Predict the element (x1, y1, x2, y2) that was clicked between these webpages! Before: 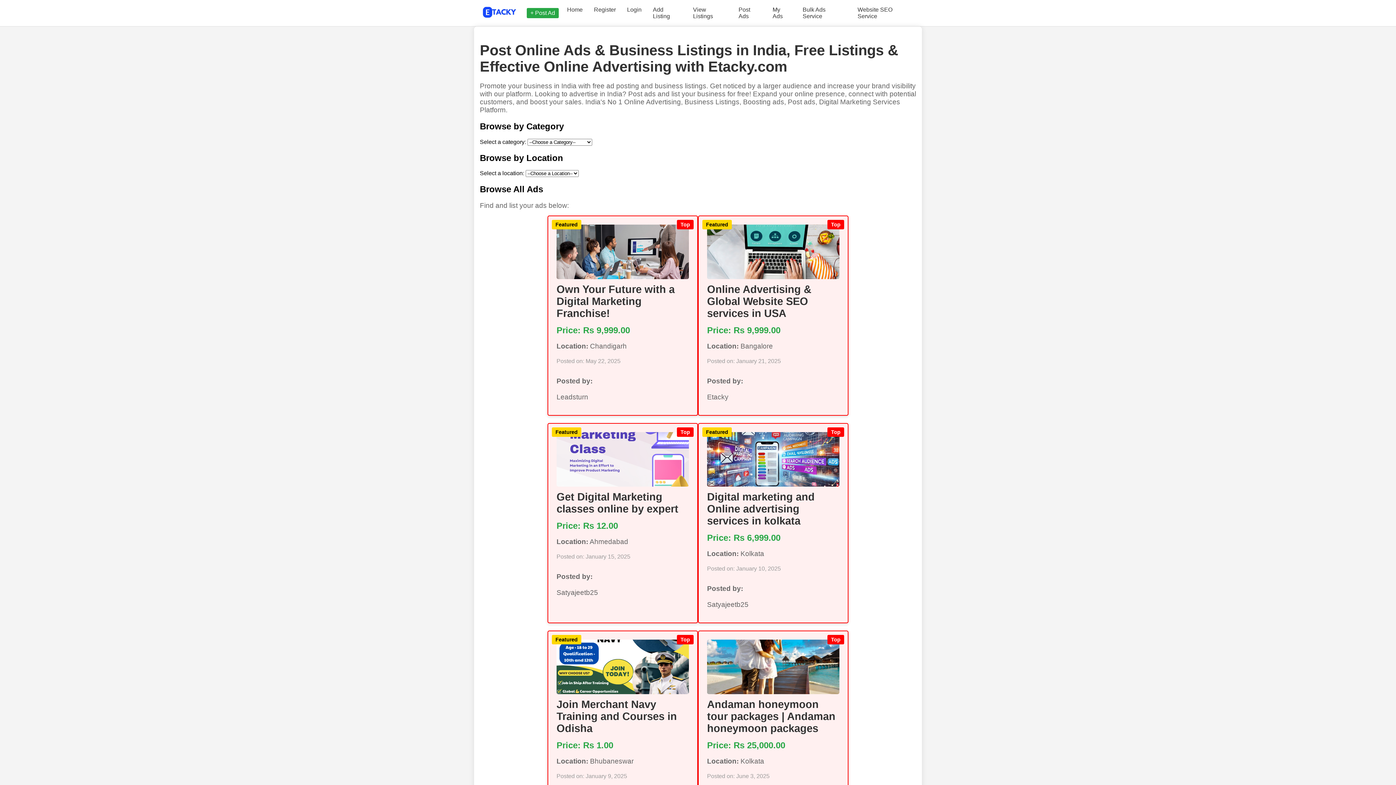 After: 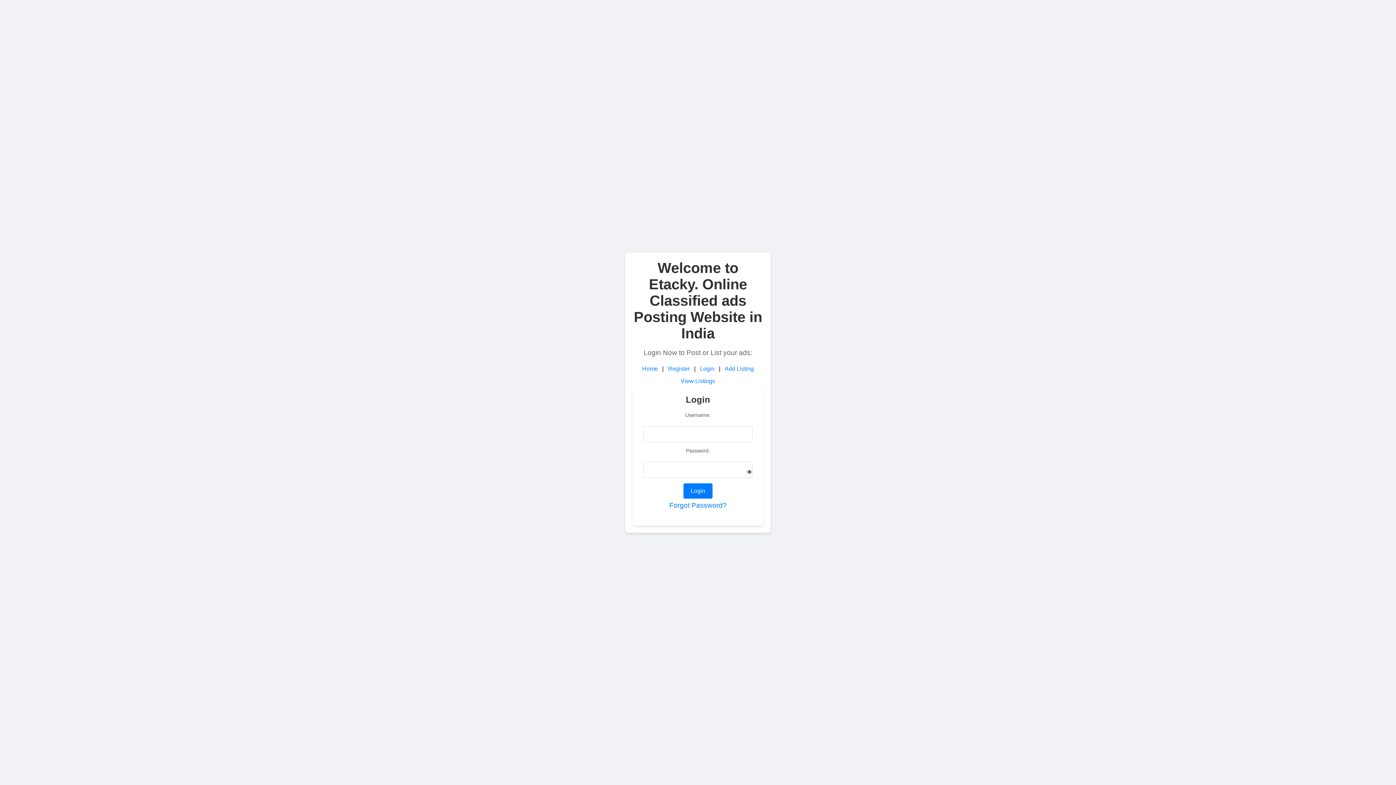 Action: label: Login bbox: (624, 3, 644, 22)